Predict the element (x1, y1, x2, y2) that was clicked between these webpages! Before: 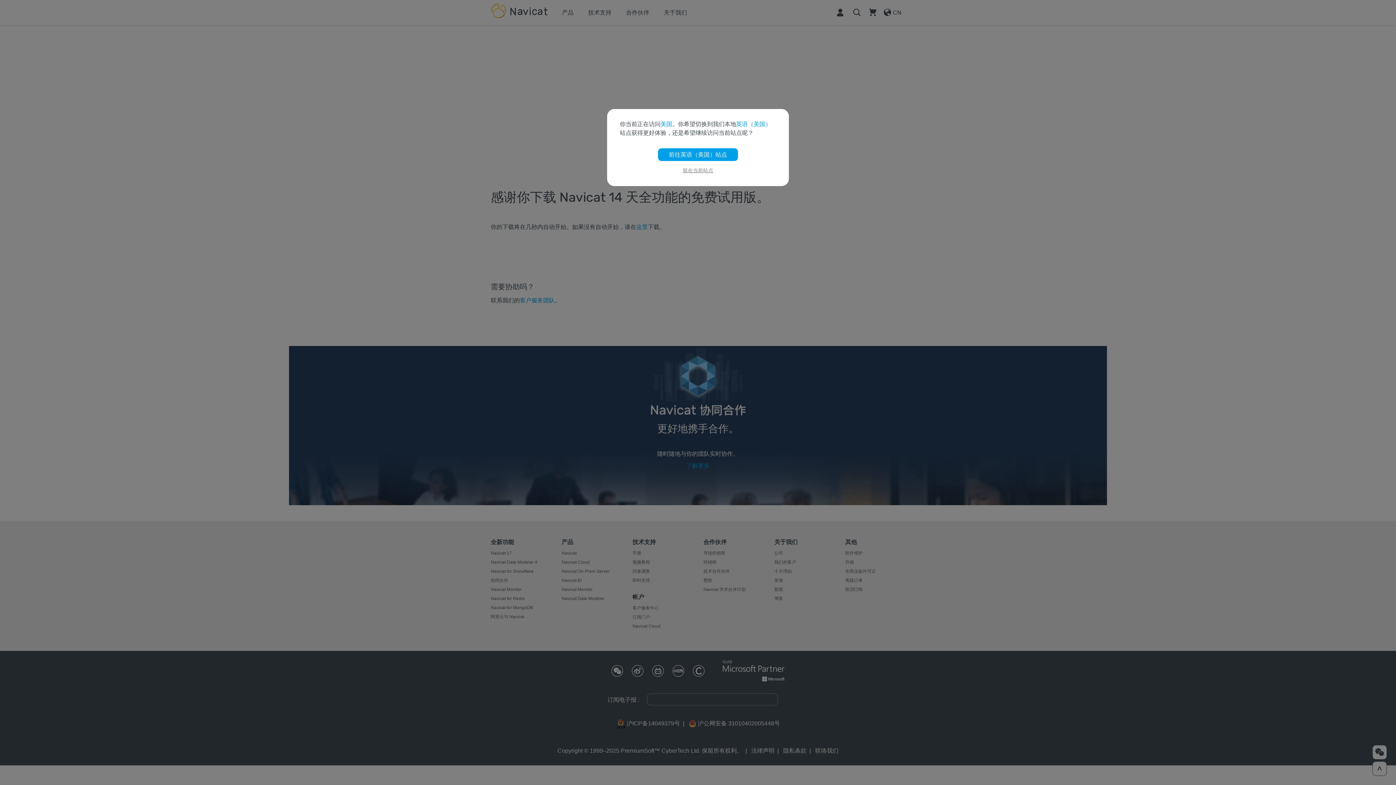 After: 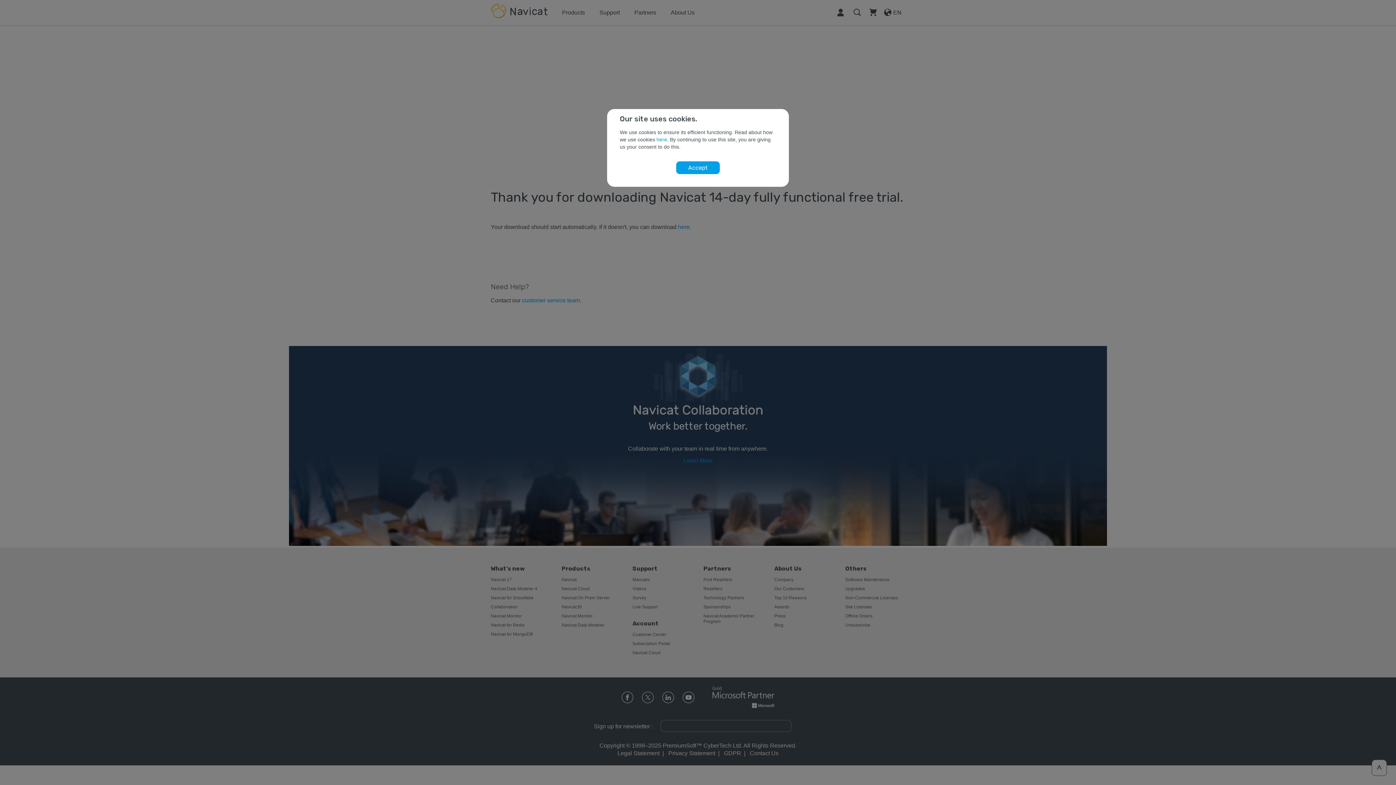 Action: label: 前往英语（美国）站点 bbox: (658, 151, 738, 157)